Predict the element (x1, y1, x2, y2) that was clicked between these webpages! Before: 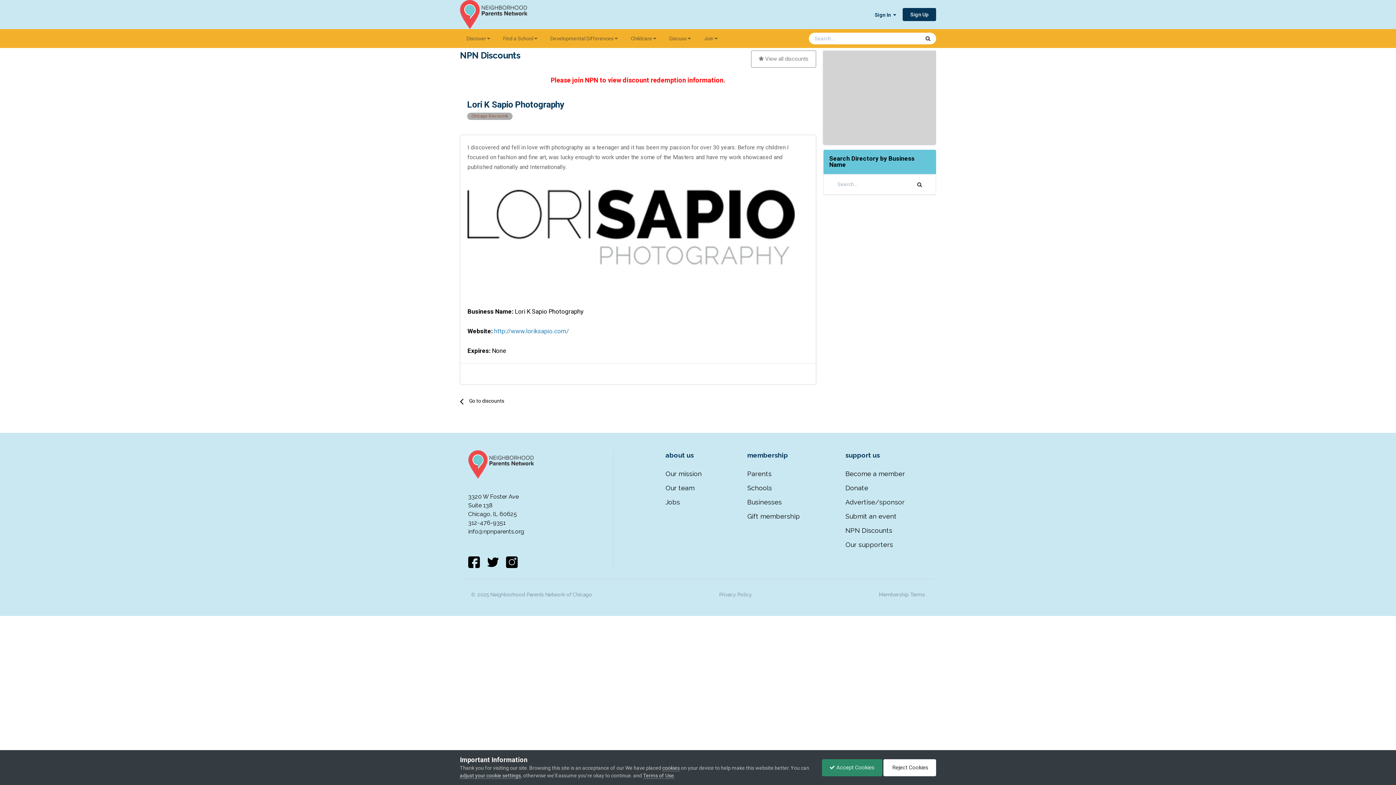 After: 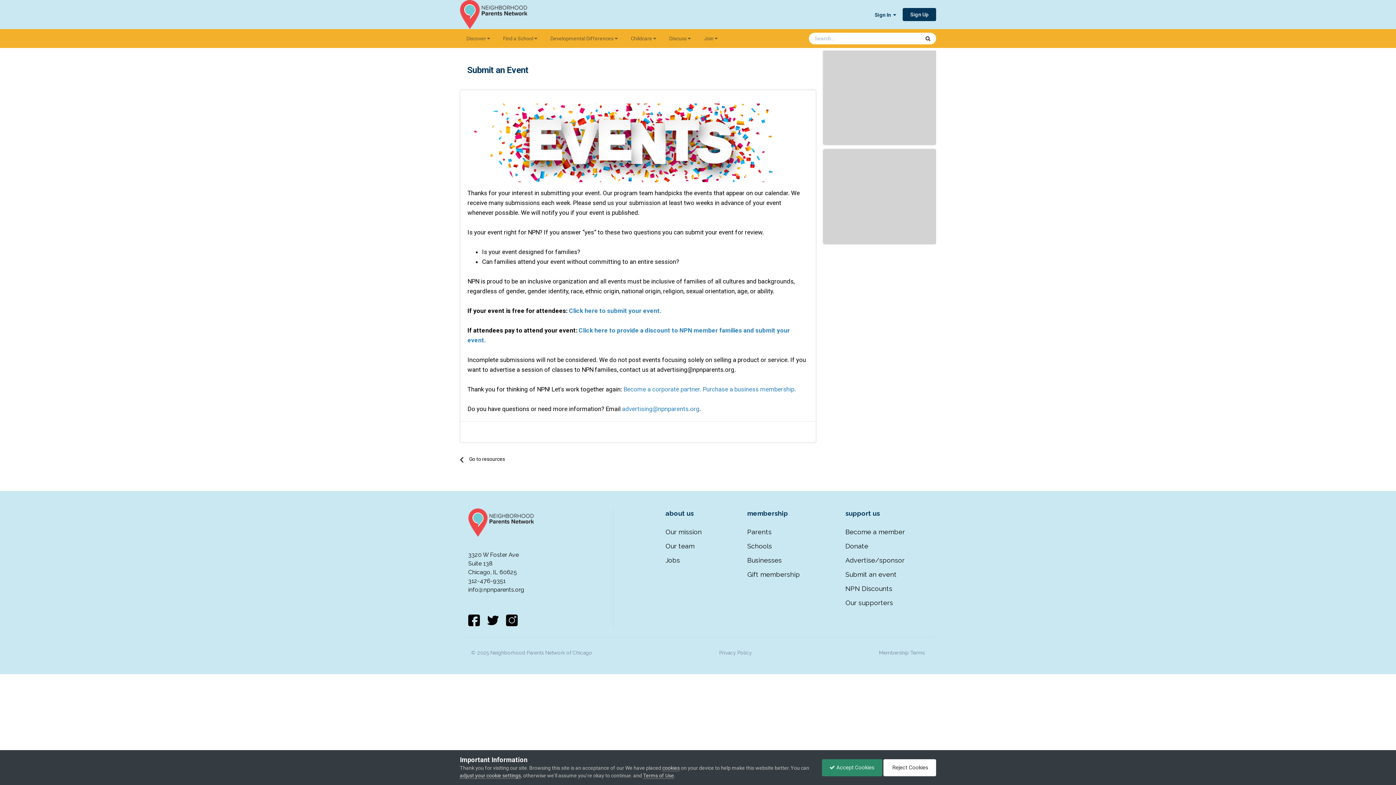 Action: bbox: (845, 512, 896, 520) label: Submit an event